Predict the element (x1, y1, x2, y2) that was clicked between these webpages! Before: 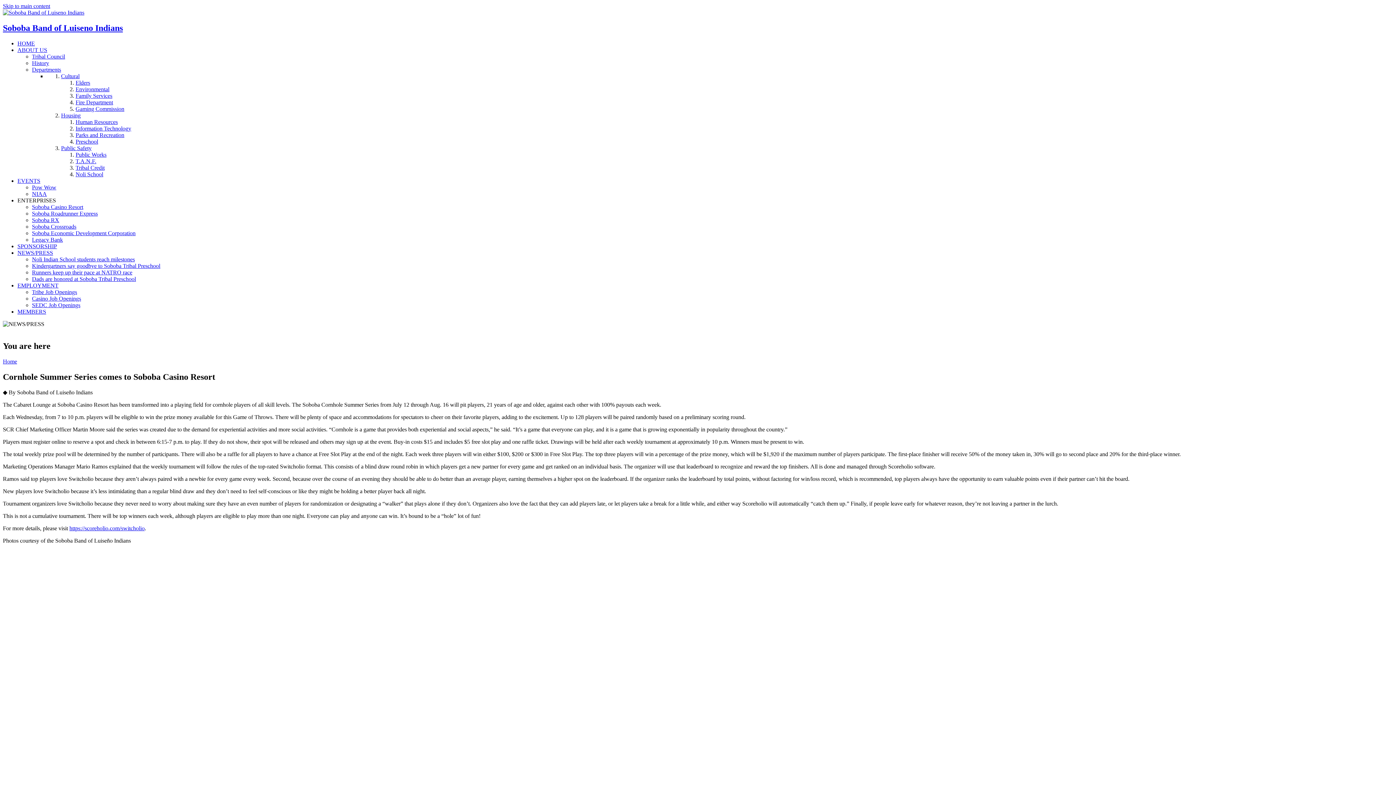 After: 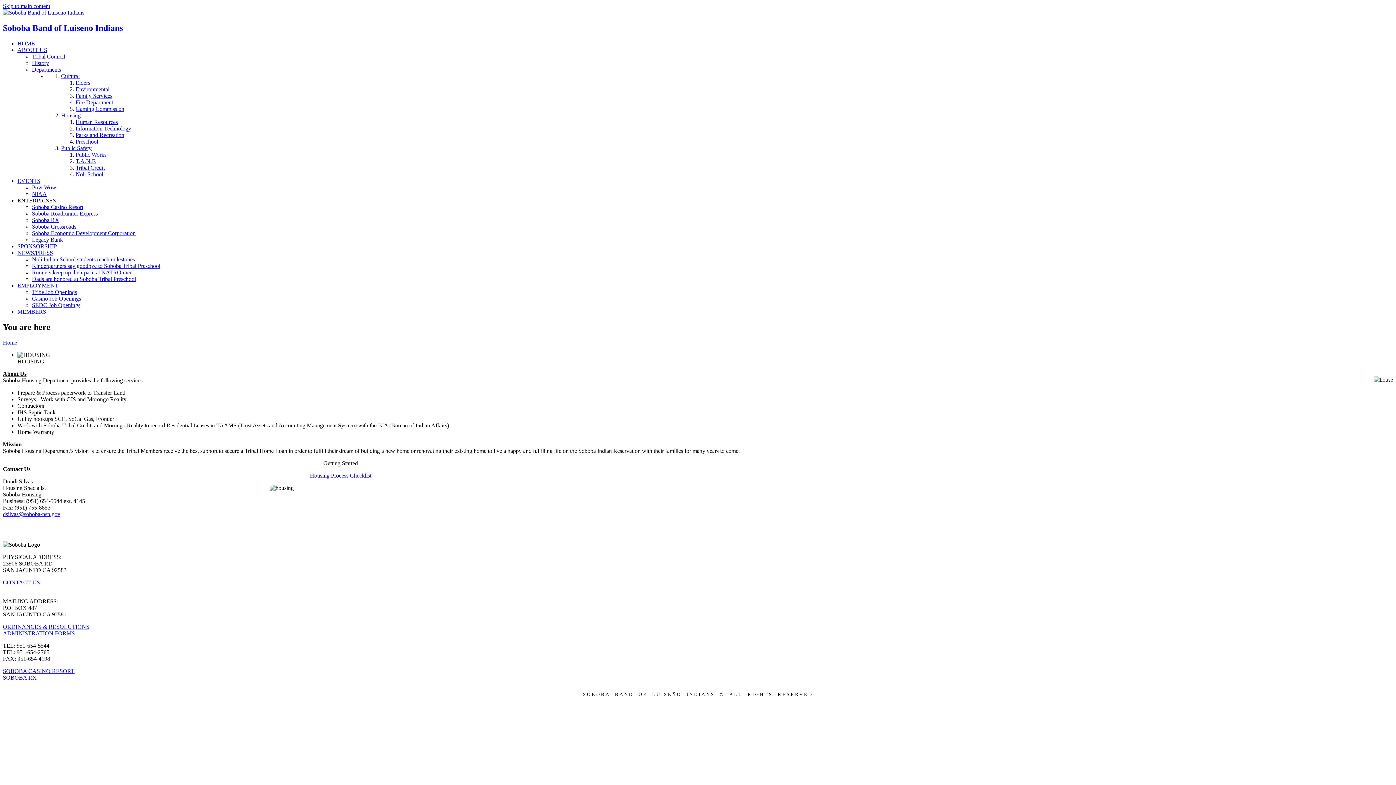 Action: bbox: (61, 112, 80, 118) label: Housing